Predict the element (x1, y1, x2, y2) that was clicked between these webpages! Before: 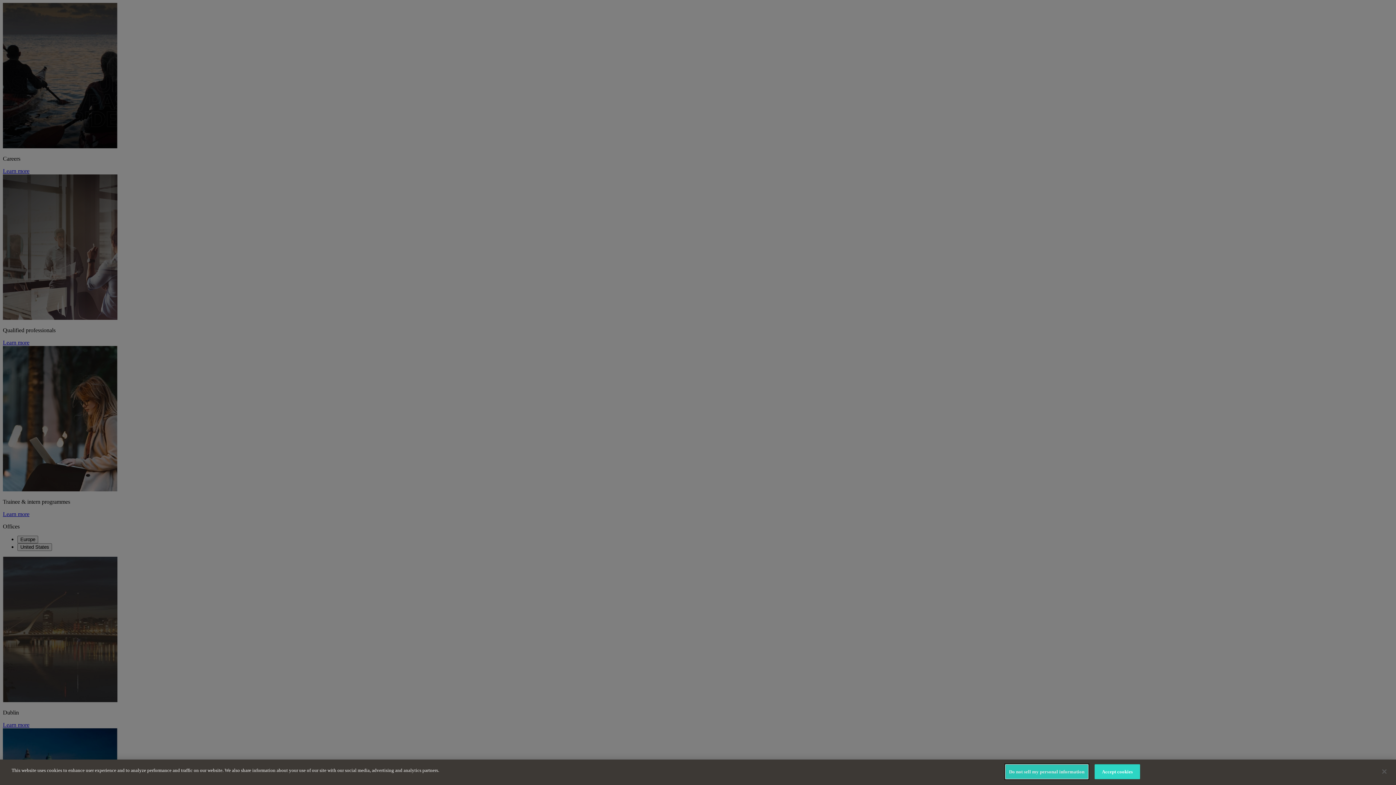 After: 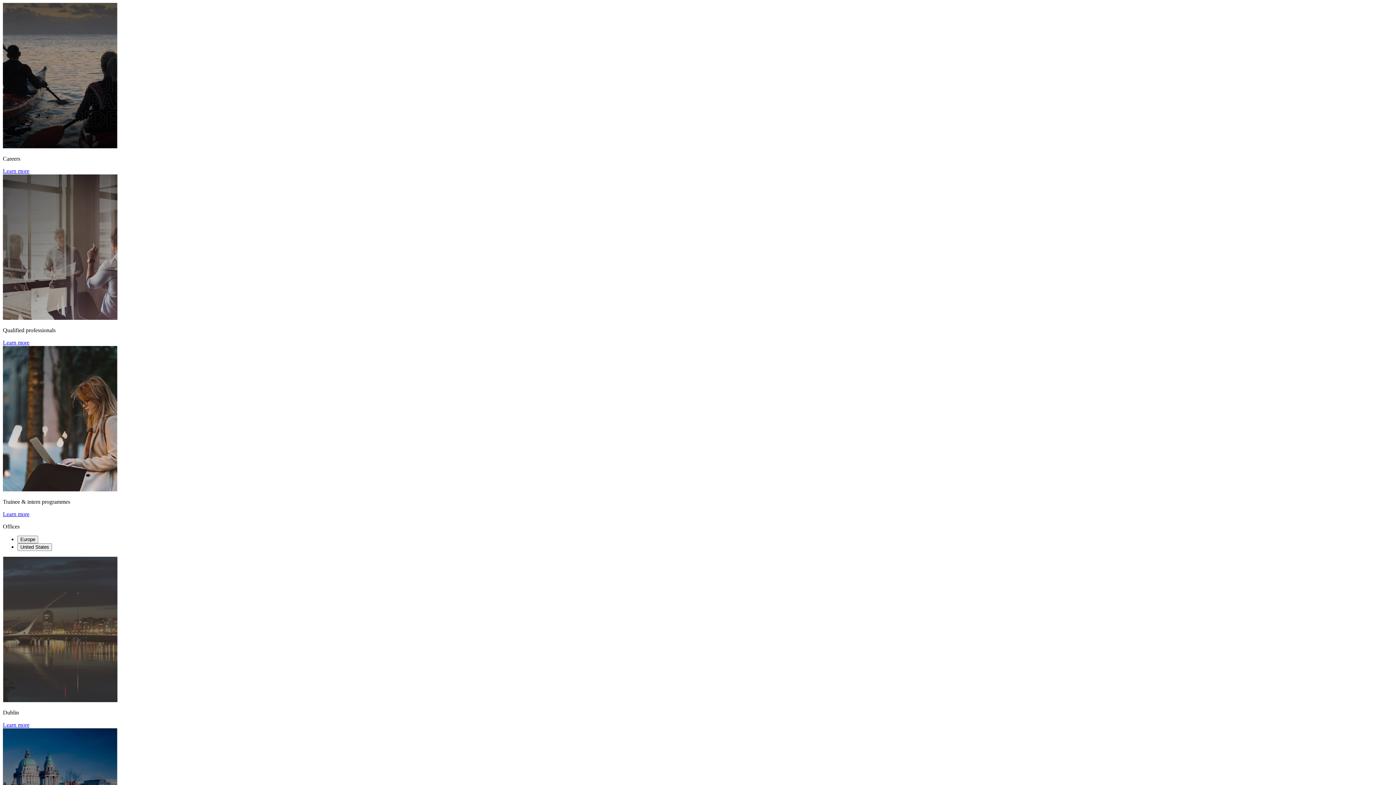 Action: bbox: (1094, 764, 1140, 779) label: Accept cookies